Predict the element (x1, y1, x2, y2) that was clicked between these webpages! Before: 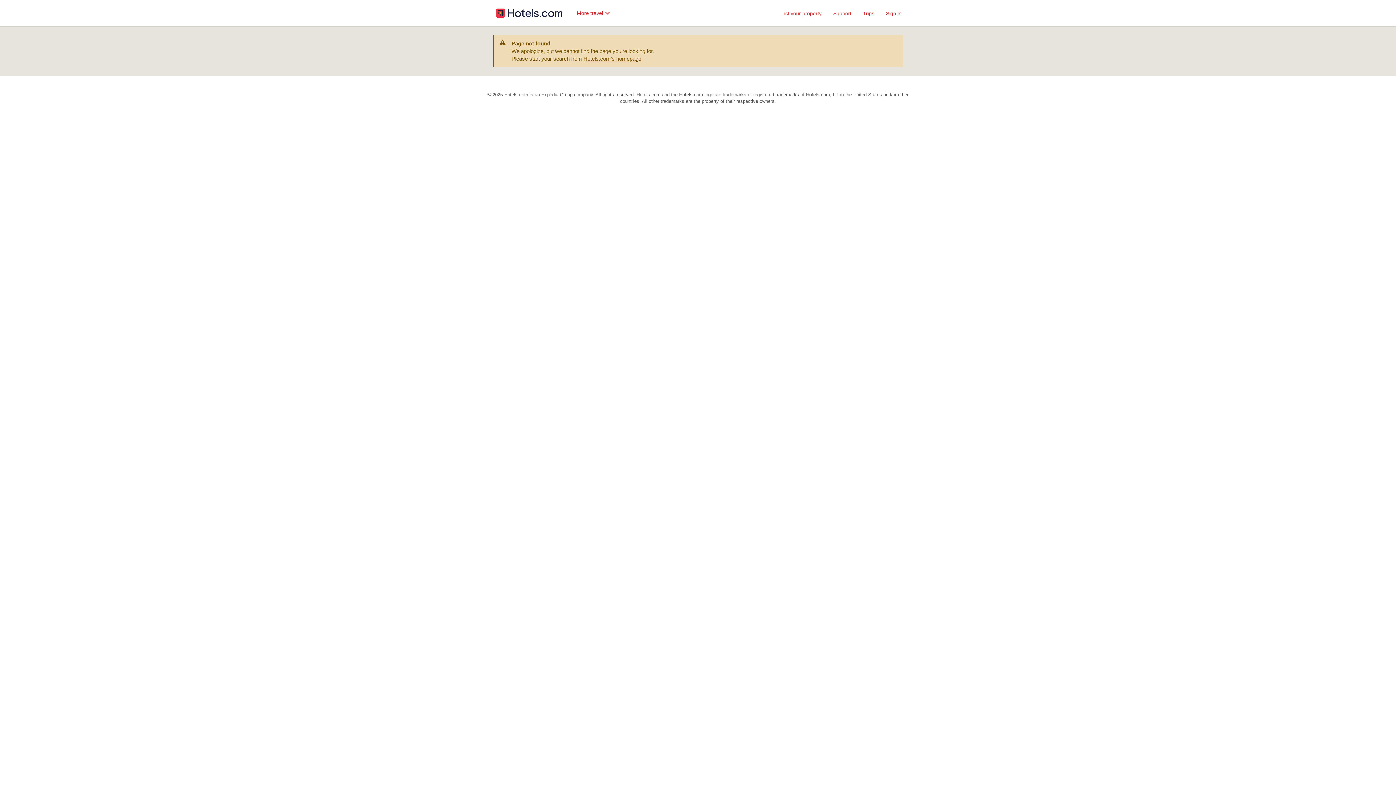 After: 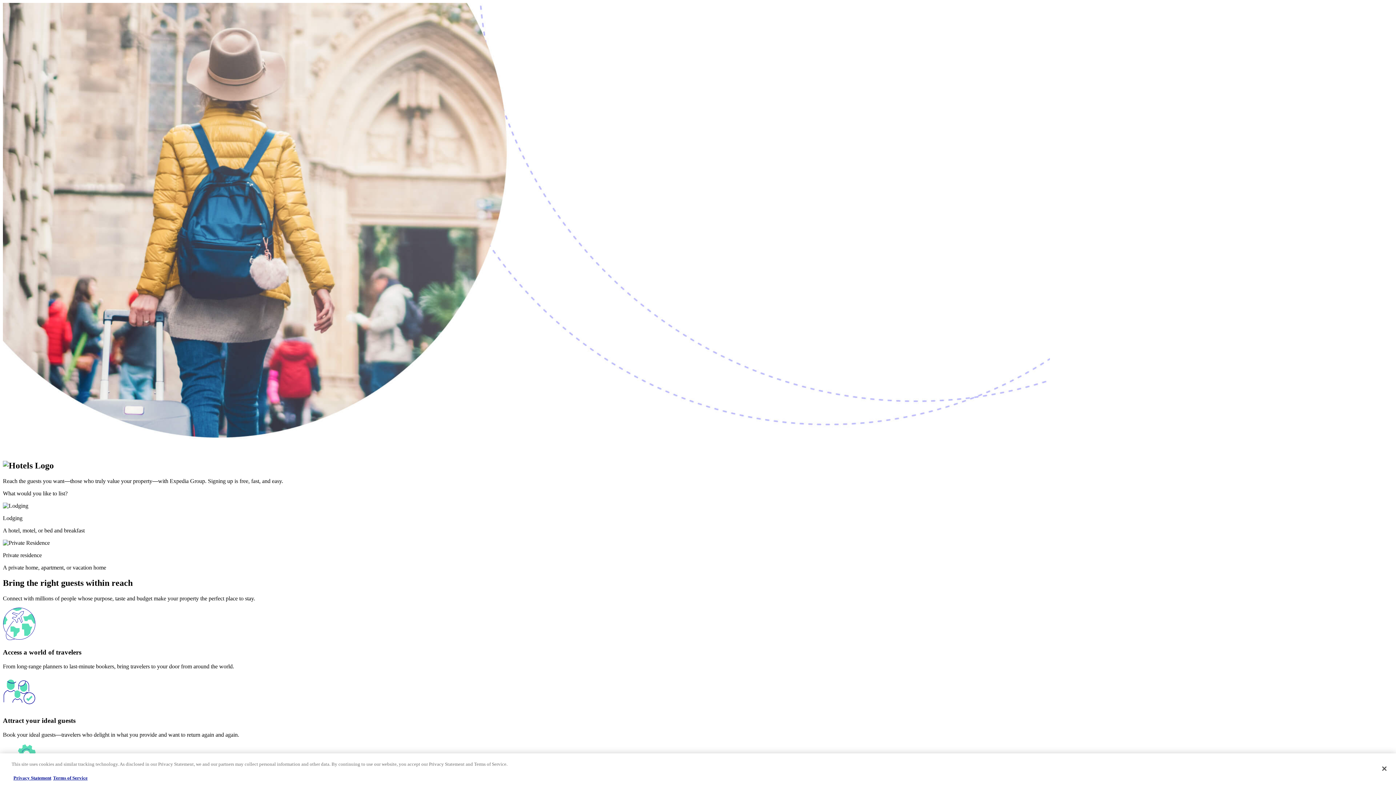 Action: bbox: (774, 5, 826, 21) label: List your property